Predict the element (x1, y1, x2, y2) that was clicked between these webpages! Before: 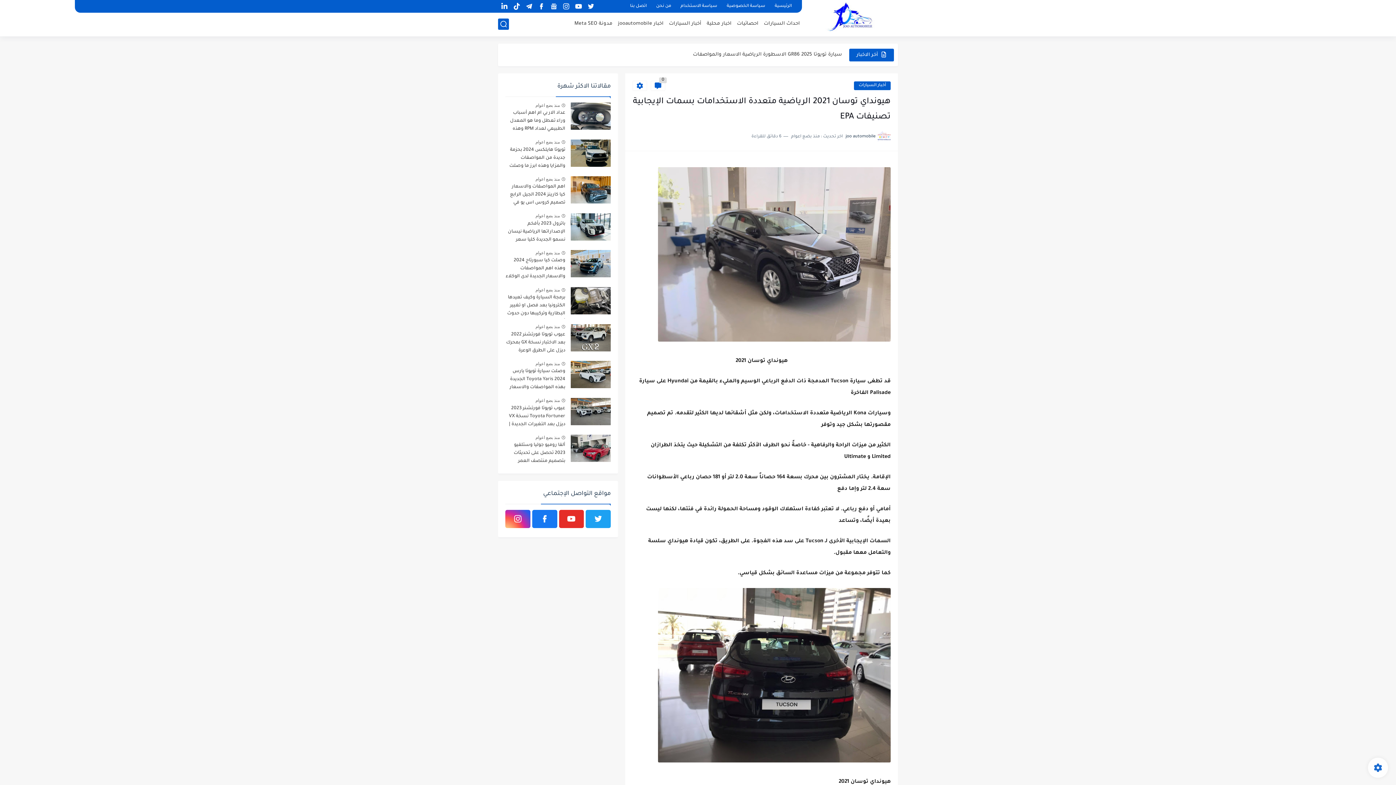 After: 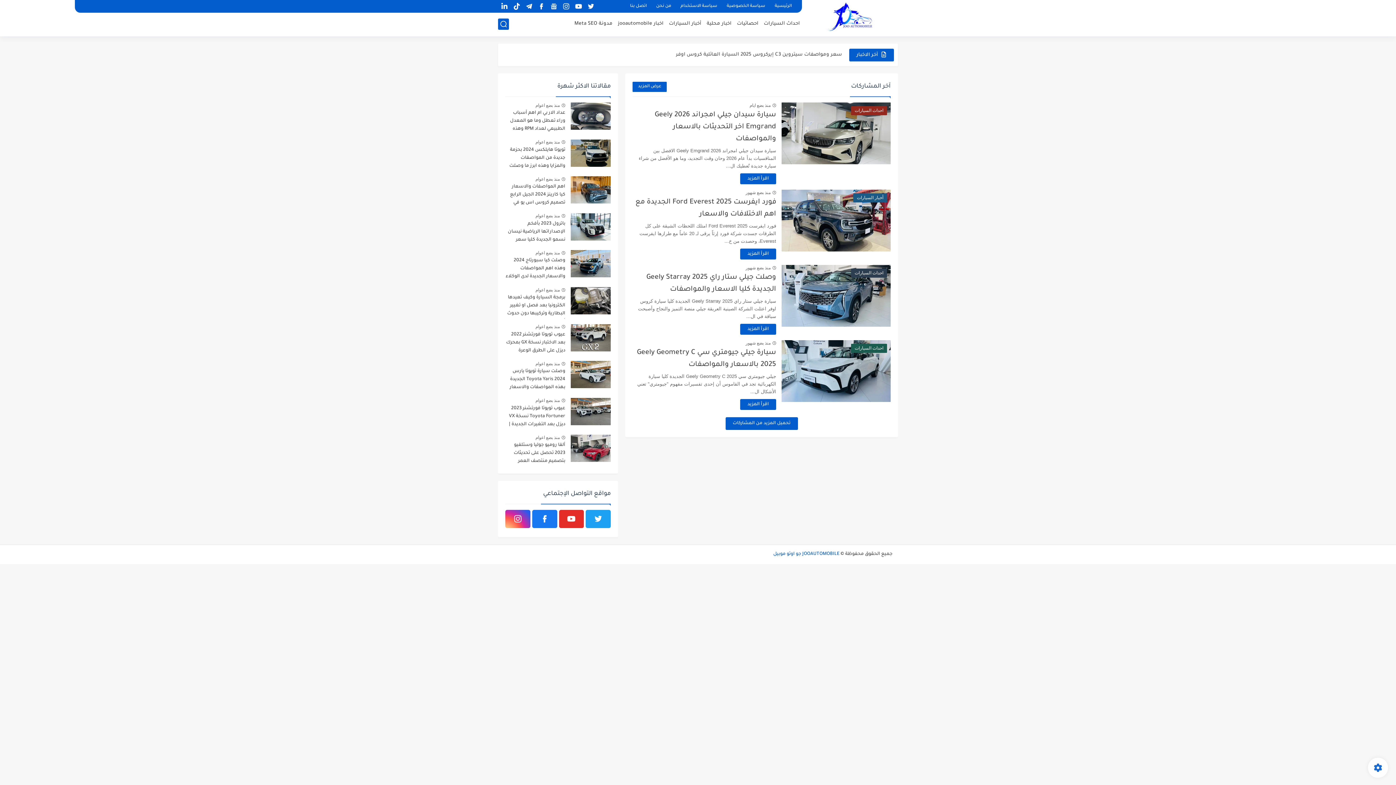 Action: bbox: (825, 2, 880, 32)